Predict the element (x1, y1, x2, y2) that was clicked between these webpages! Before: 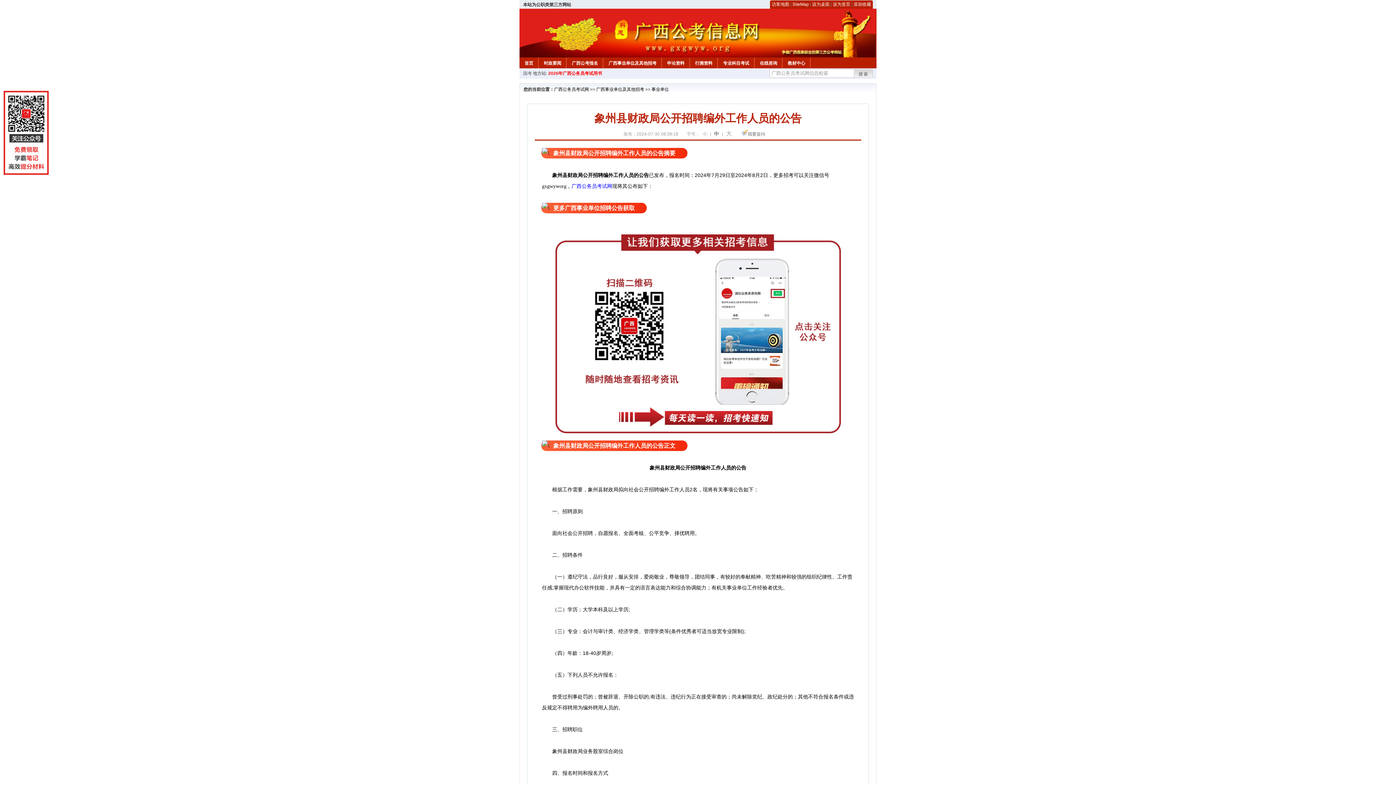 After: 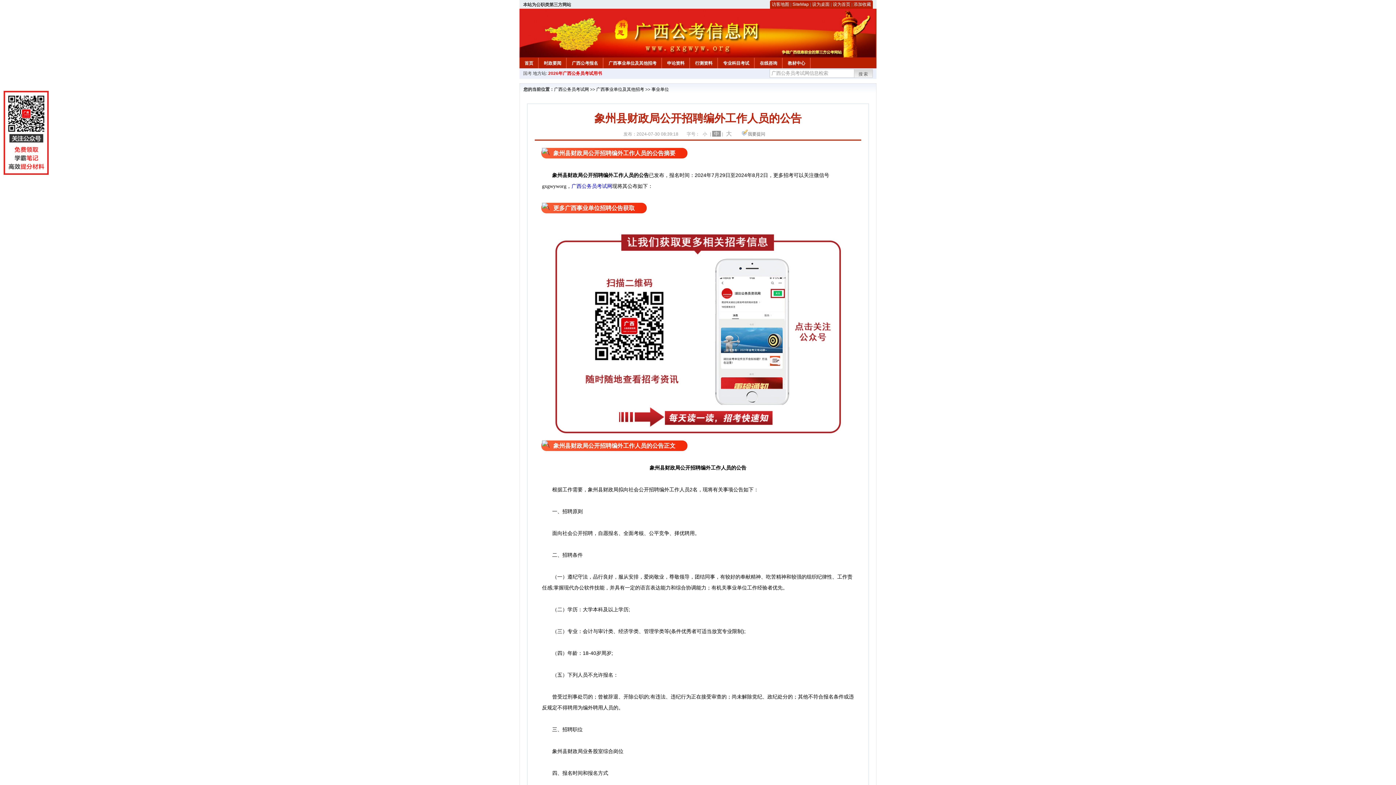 Action: label: 中 bbox: (712, 130, 721, 136)